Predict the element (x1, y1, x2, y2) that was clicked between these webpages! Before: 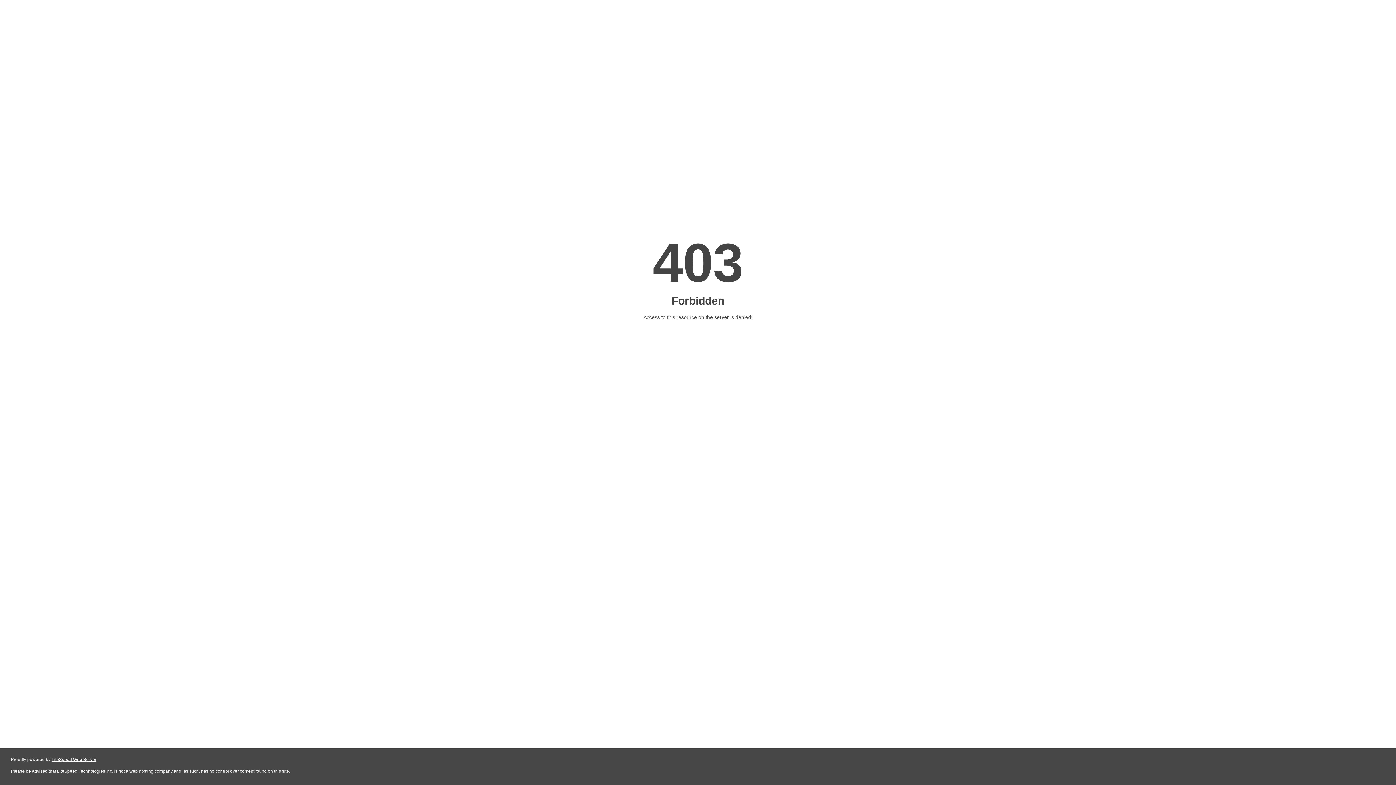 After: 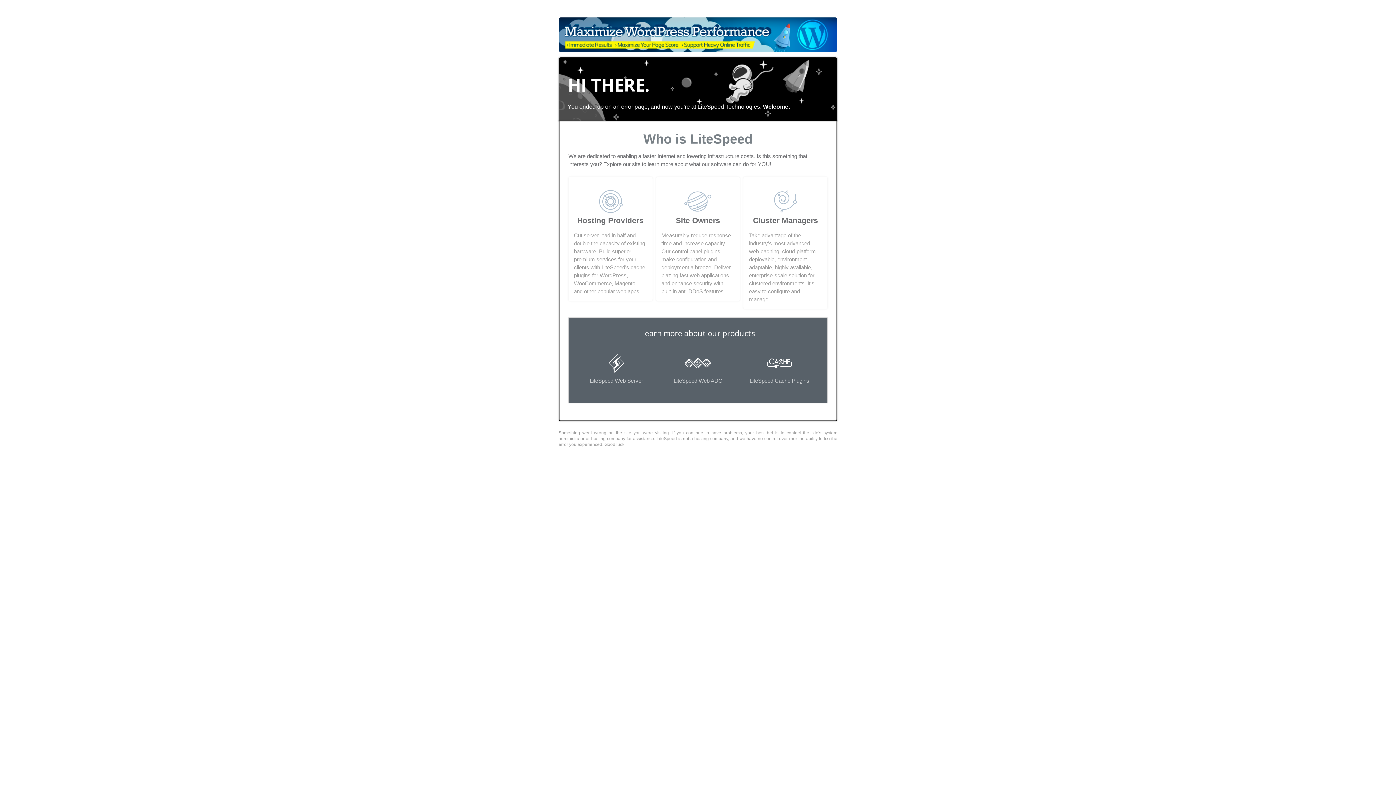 Action: label: LiteSpeed Web Server bbox: (51, 757, 96, 762)